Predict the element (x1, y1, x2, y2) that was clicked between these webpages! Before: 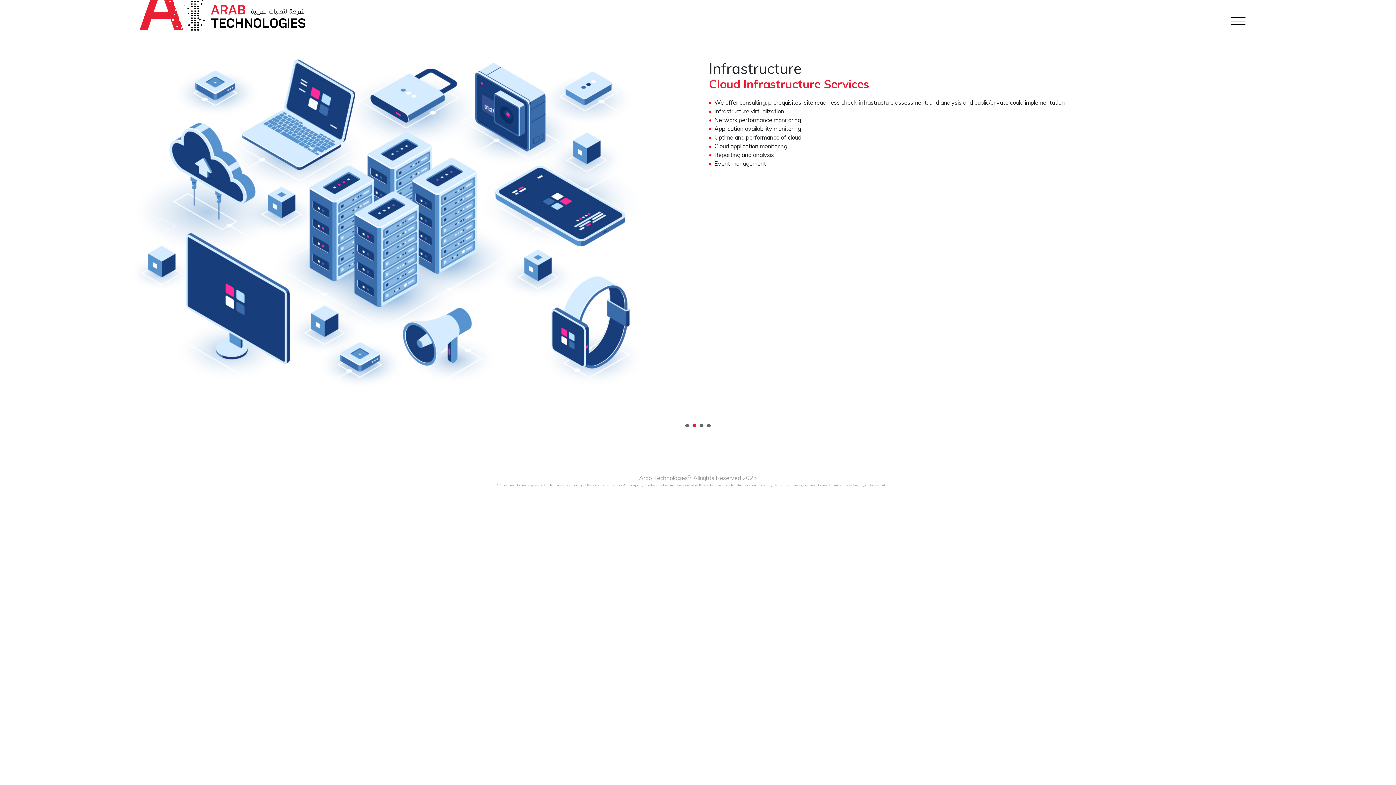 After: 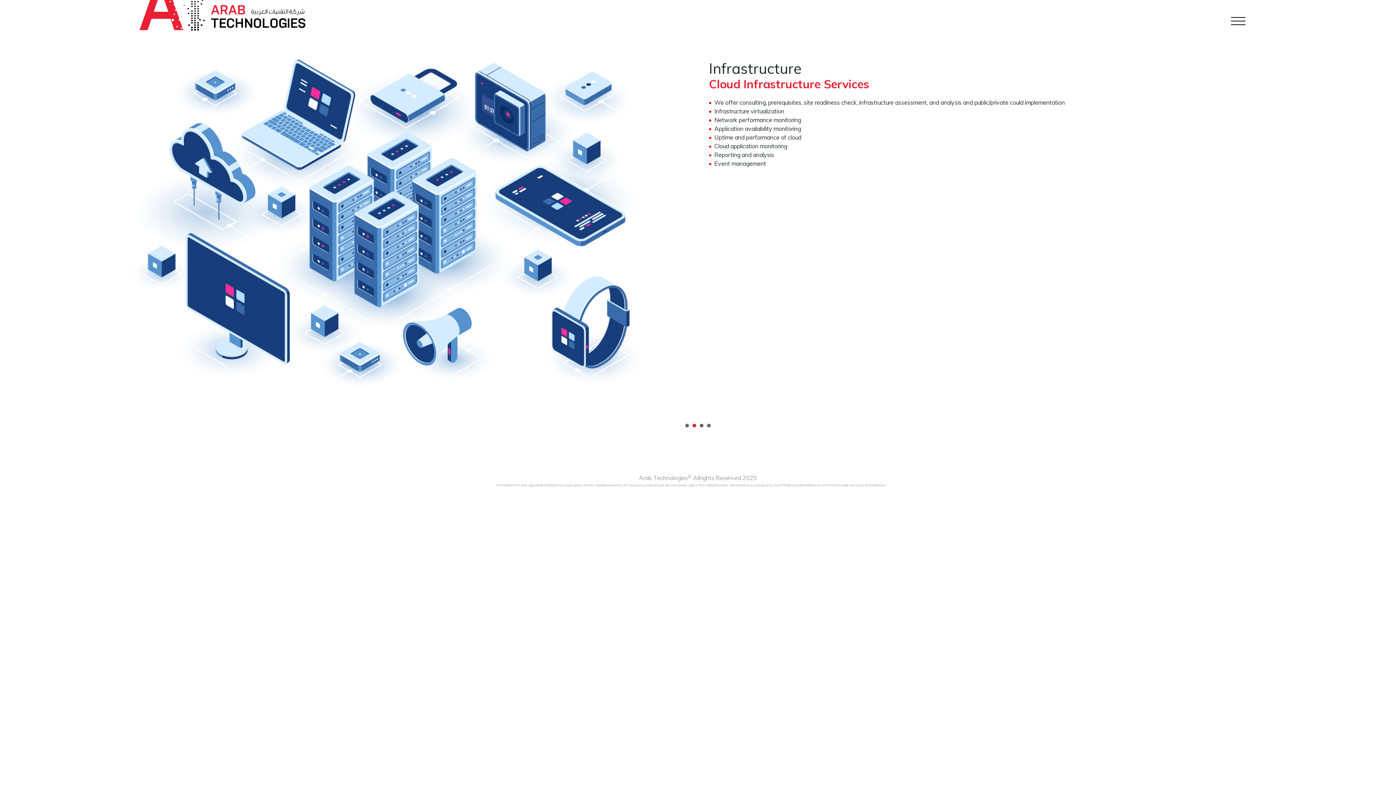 Action: bbox: (692, 552, 696, 555) label: 2